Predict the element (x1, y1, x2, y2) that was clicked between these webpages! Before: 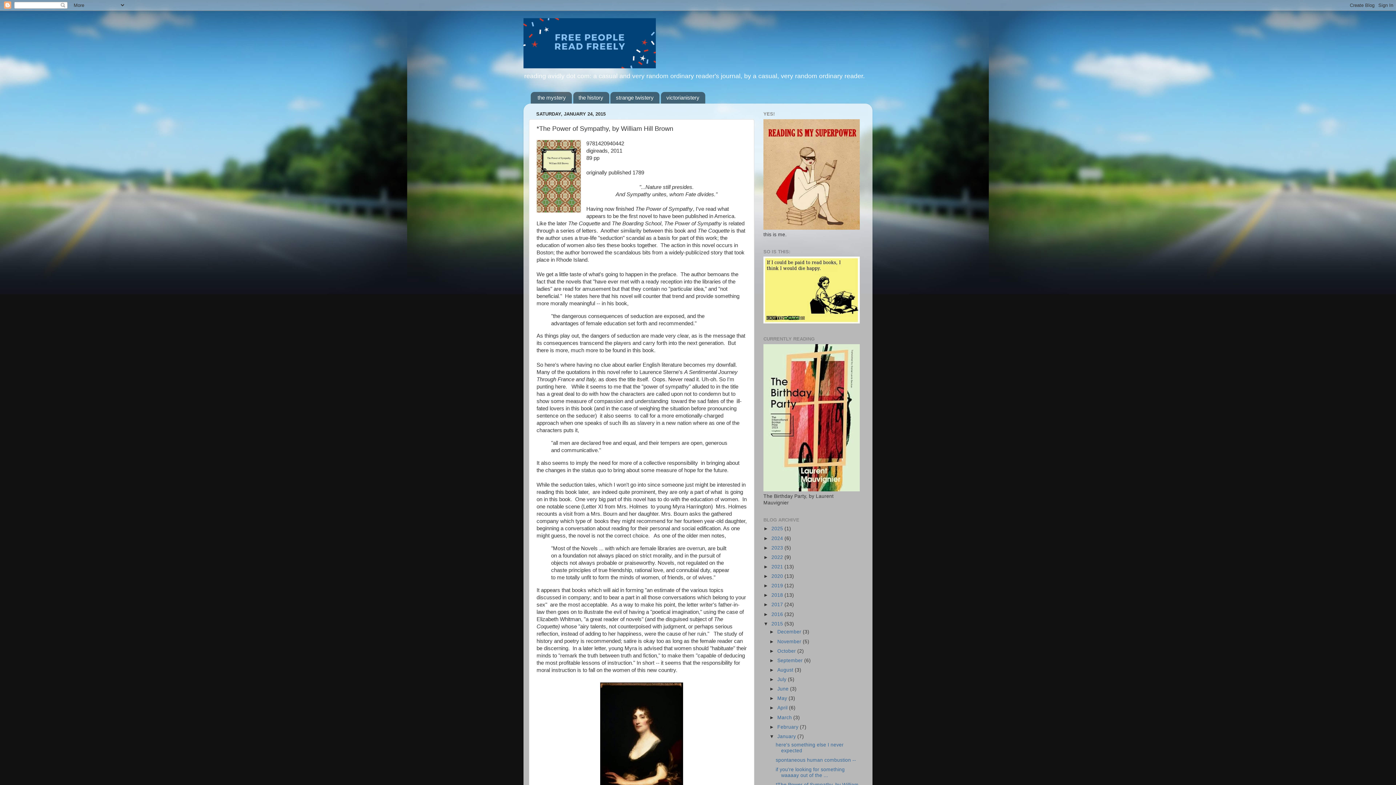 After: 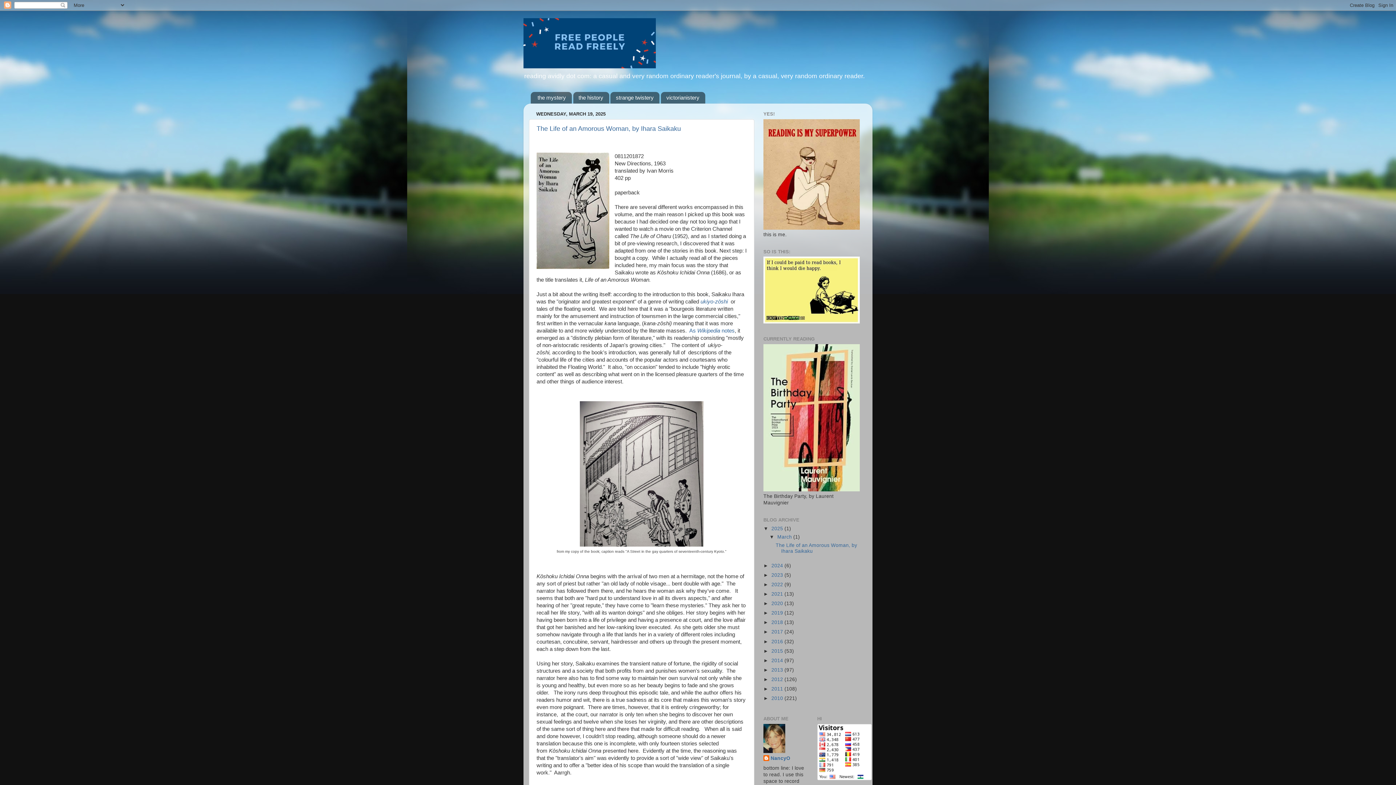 Action: bbox: (523, 18, 872, 68)